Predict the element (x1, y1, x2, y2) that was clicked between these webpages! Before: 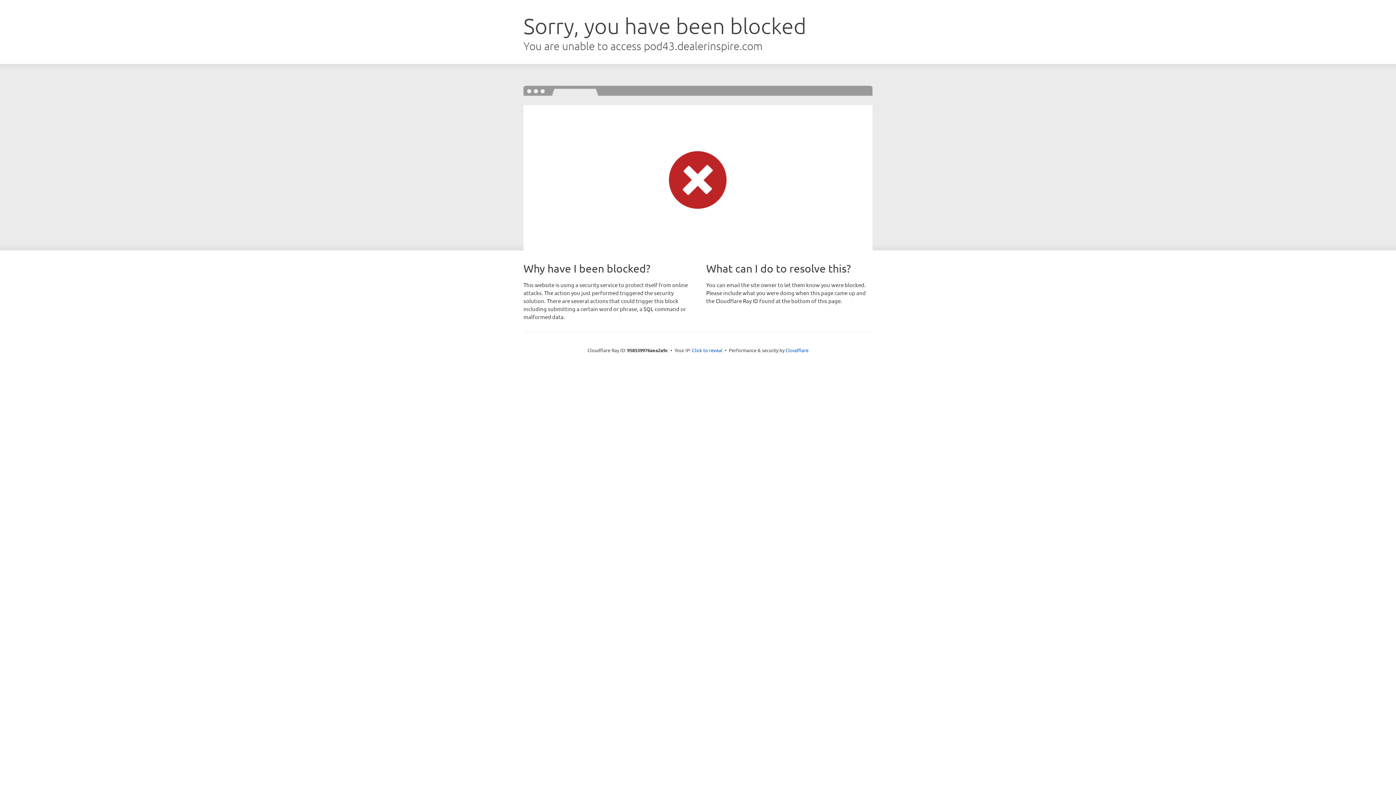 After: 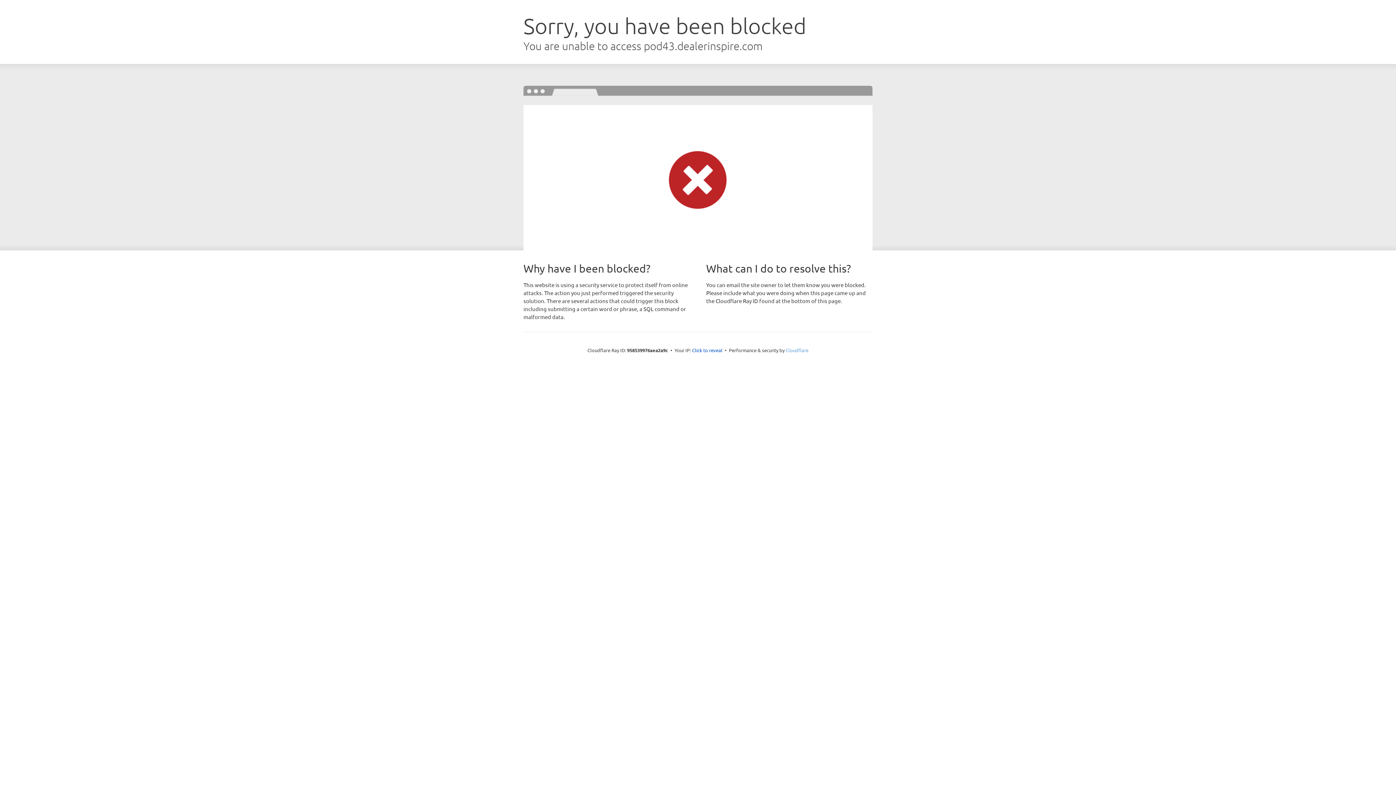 Action: bbox: (785, 347, 808, 353) label: Cloudflare